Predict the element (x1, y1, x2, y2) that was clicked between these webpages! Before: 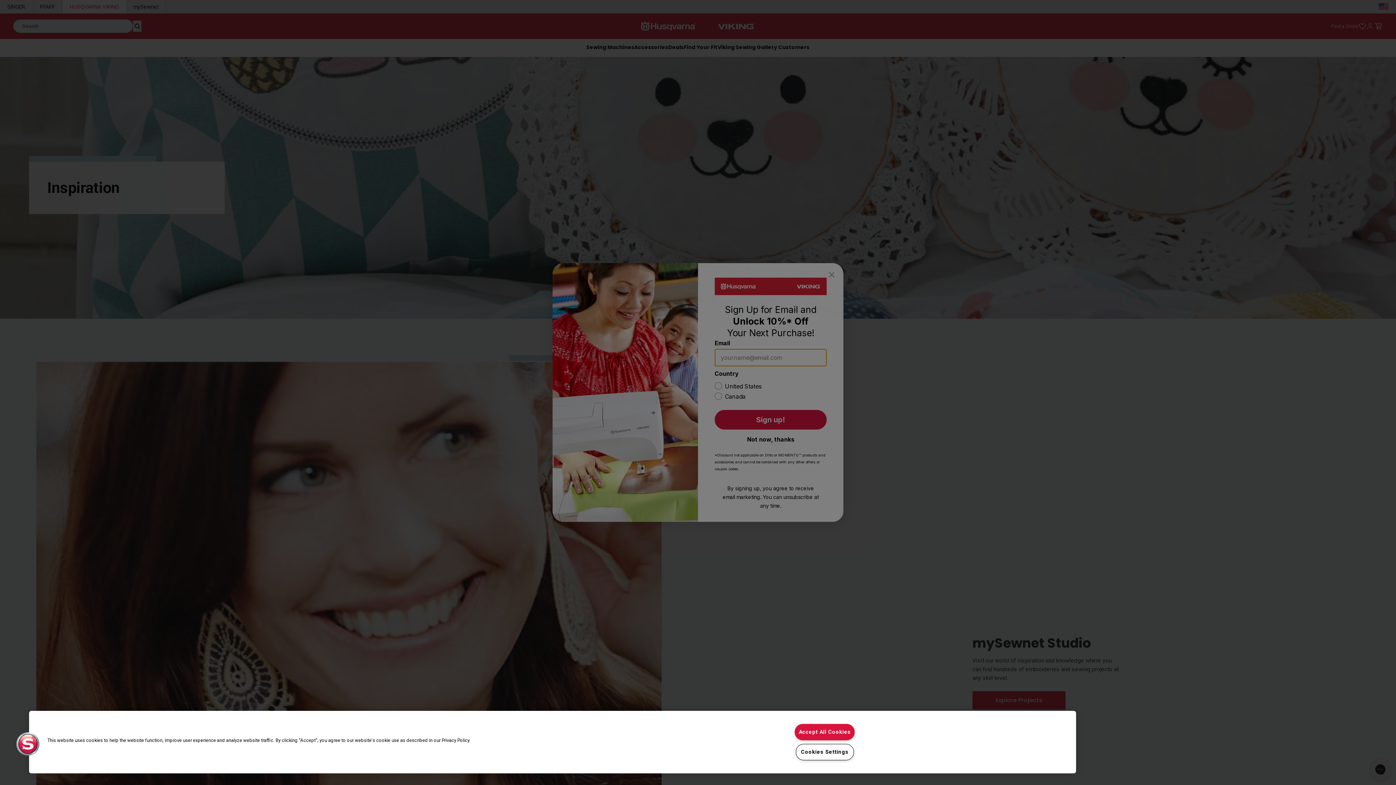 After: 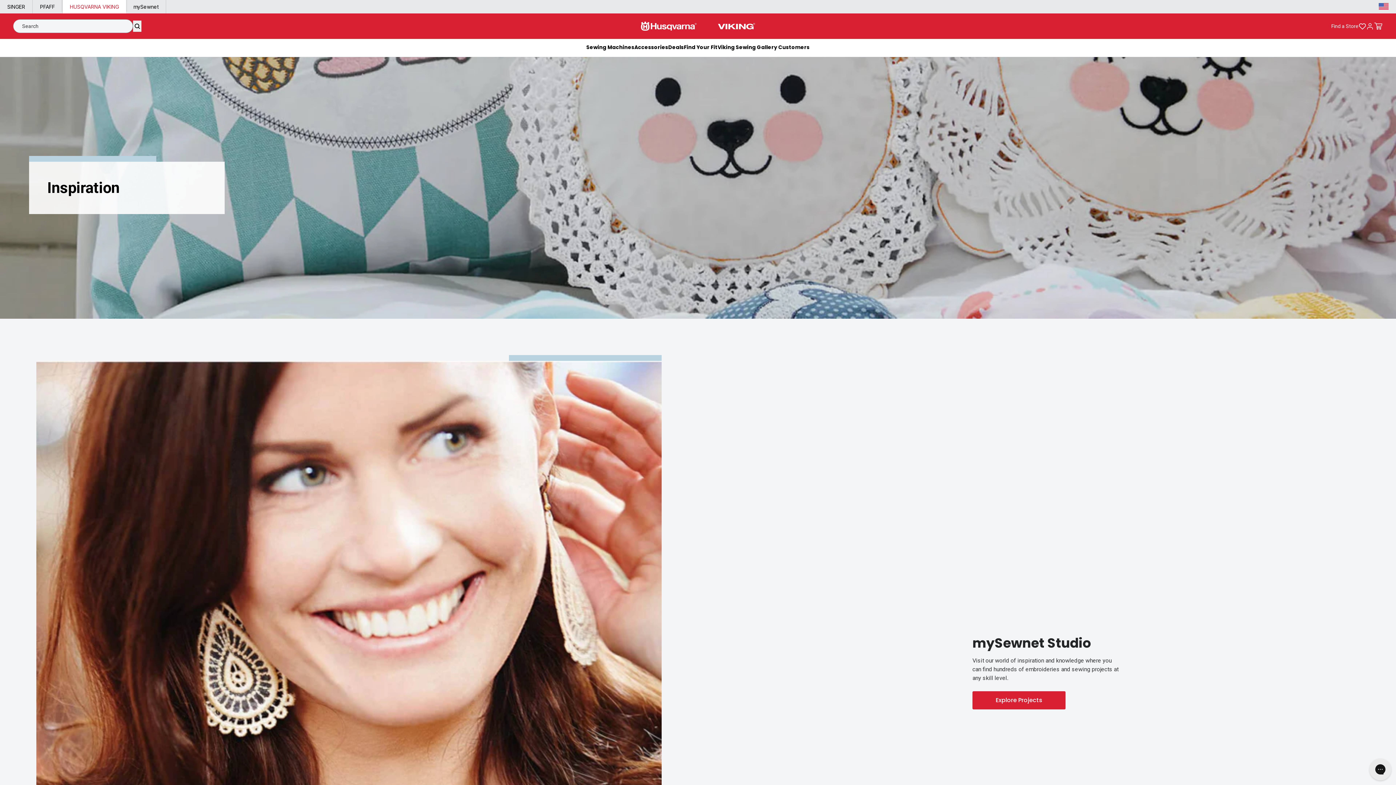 Action: label: Accept All Cookies bbox: (795, 724, 855, 740)